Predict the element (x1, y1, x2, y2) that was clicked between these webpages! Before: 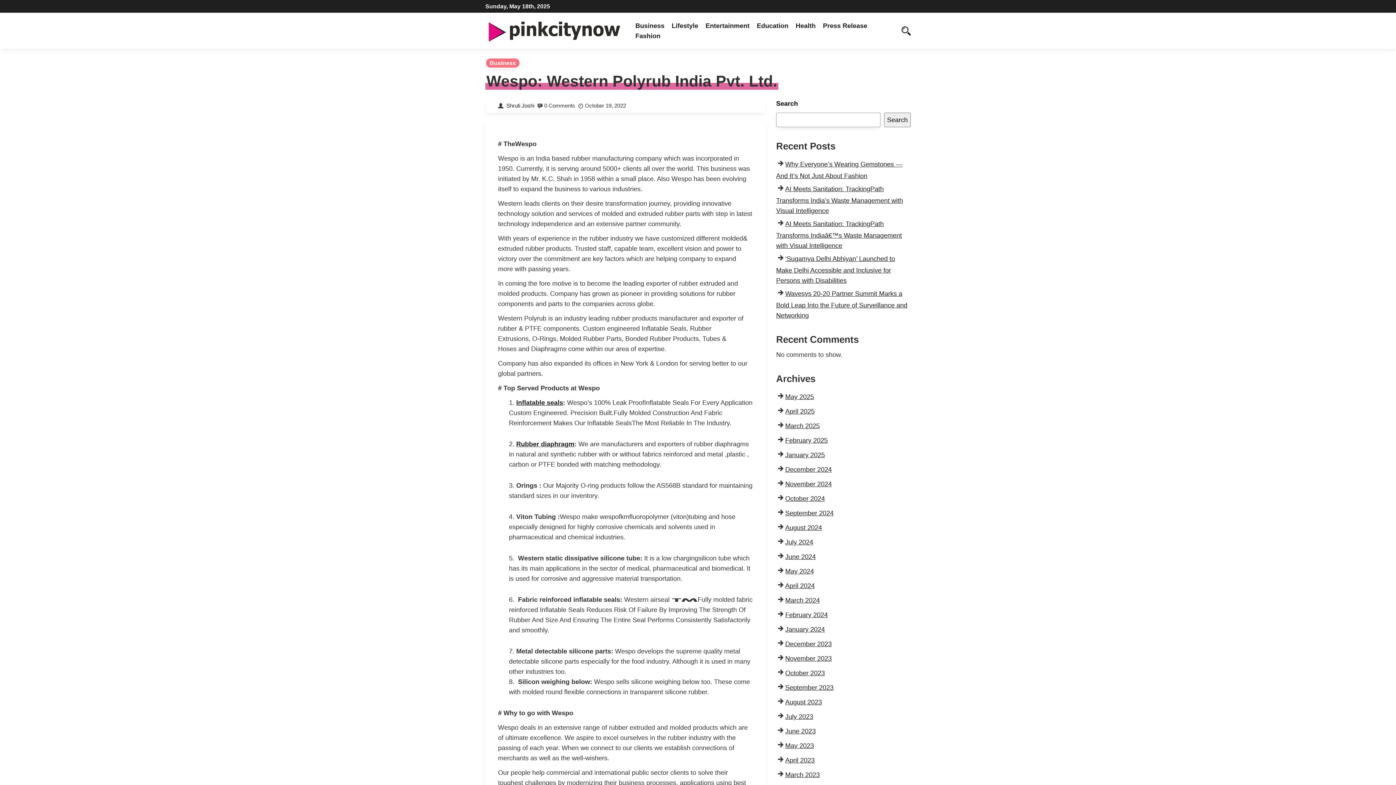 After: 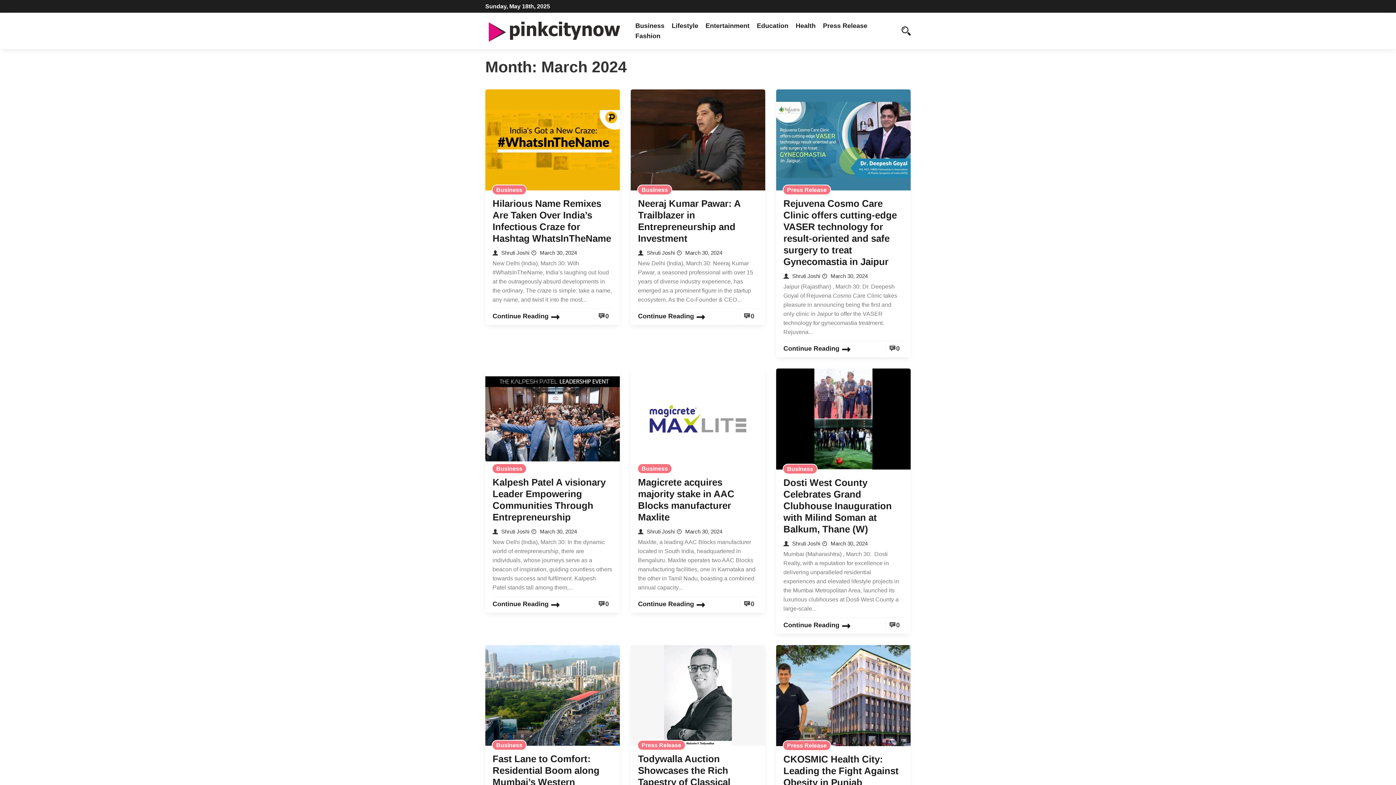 Action: label: March 2024 bbox: (785, 597, 820, 604)